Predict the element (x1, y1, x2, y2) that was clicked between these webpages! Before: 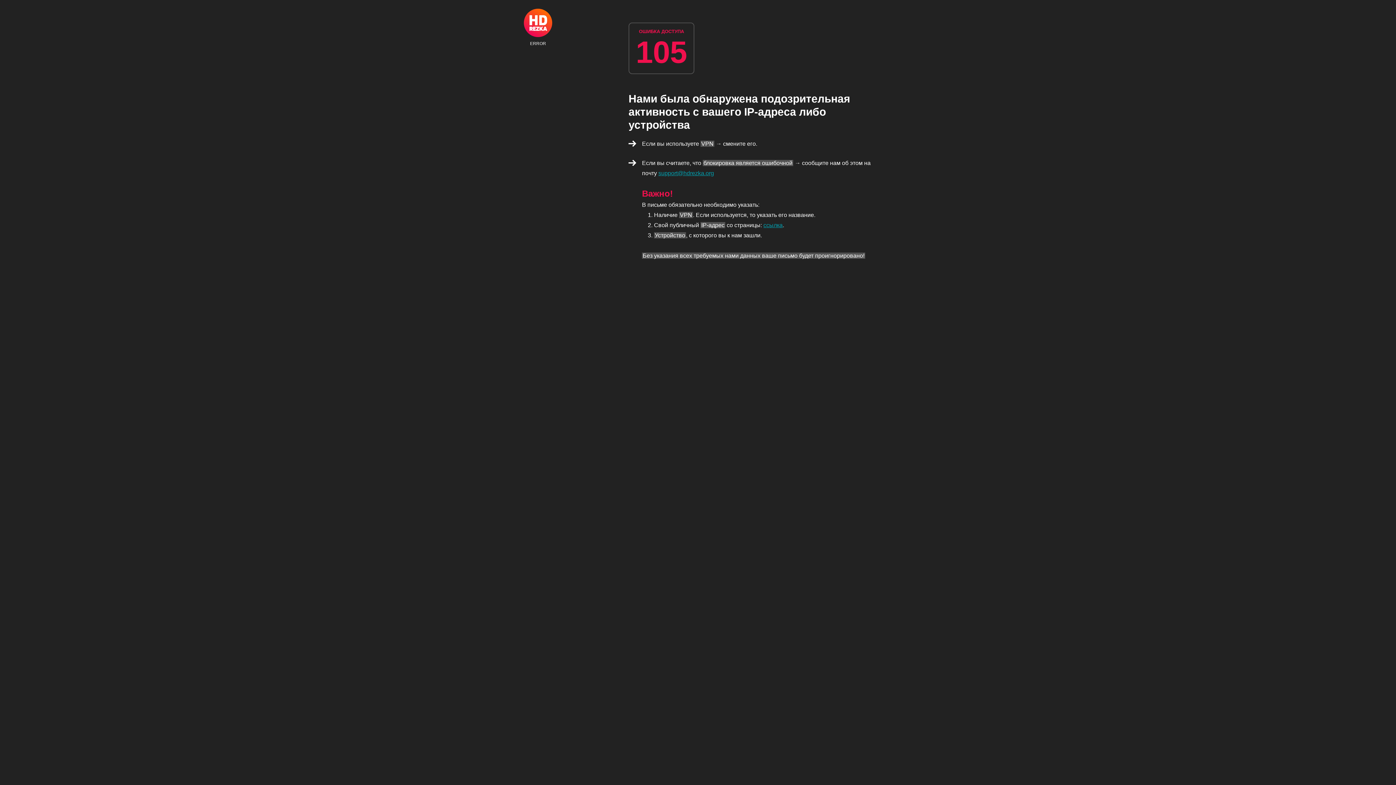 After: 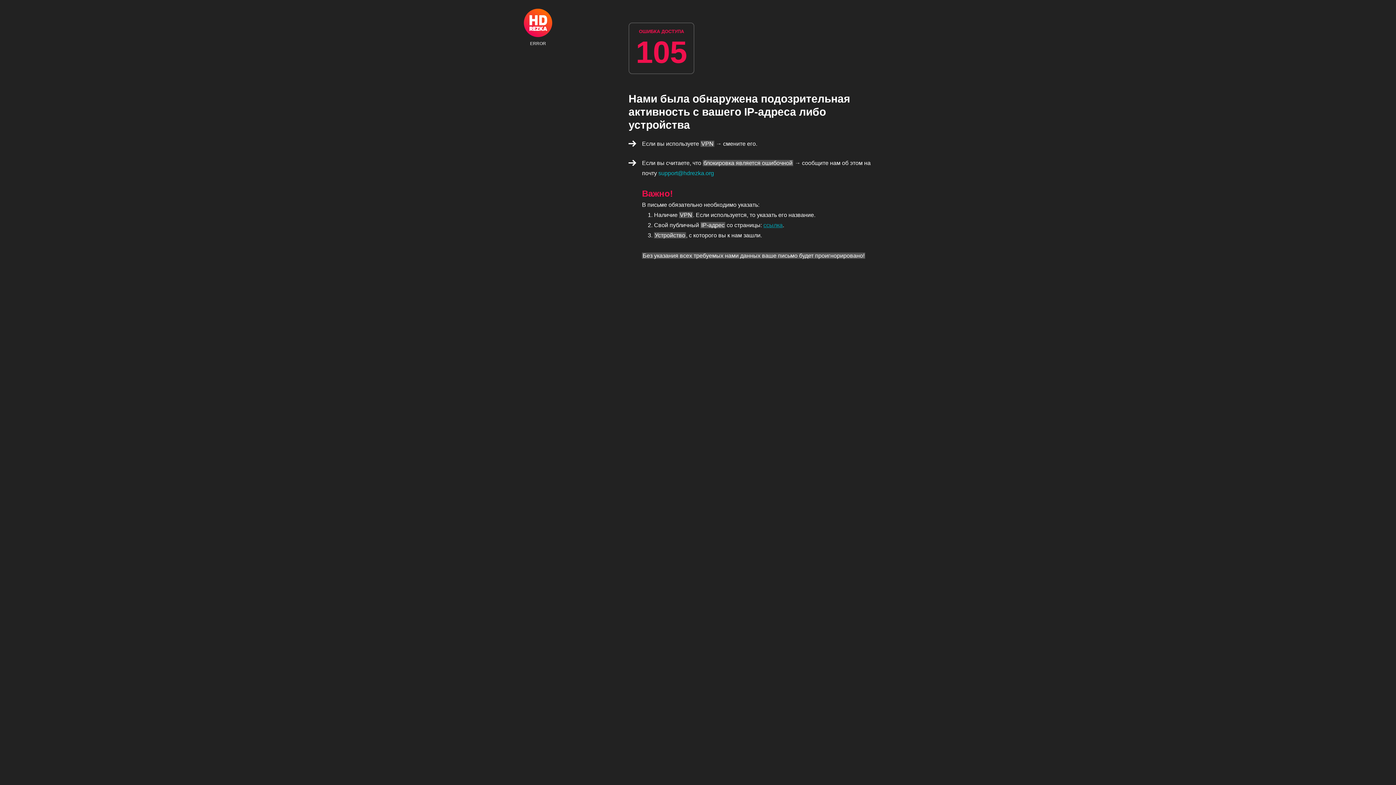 Action: label: support@hdrezka.org bbox: (658, 170, 714, 176)